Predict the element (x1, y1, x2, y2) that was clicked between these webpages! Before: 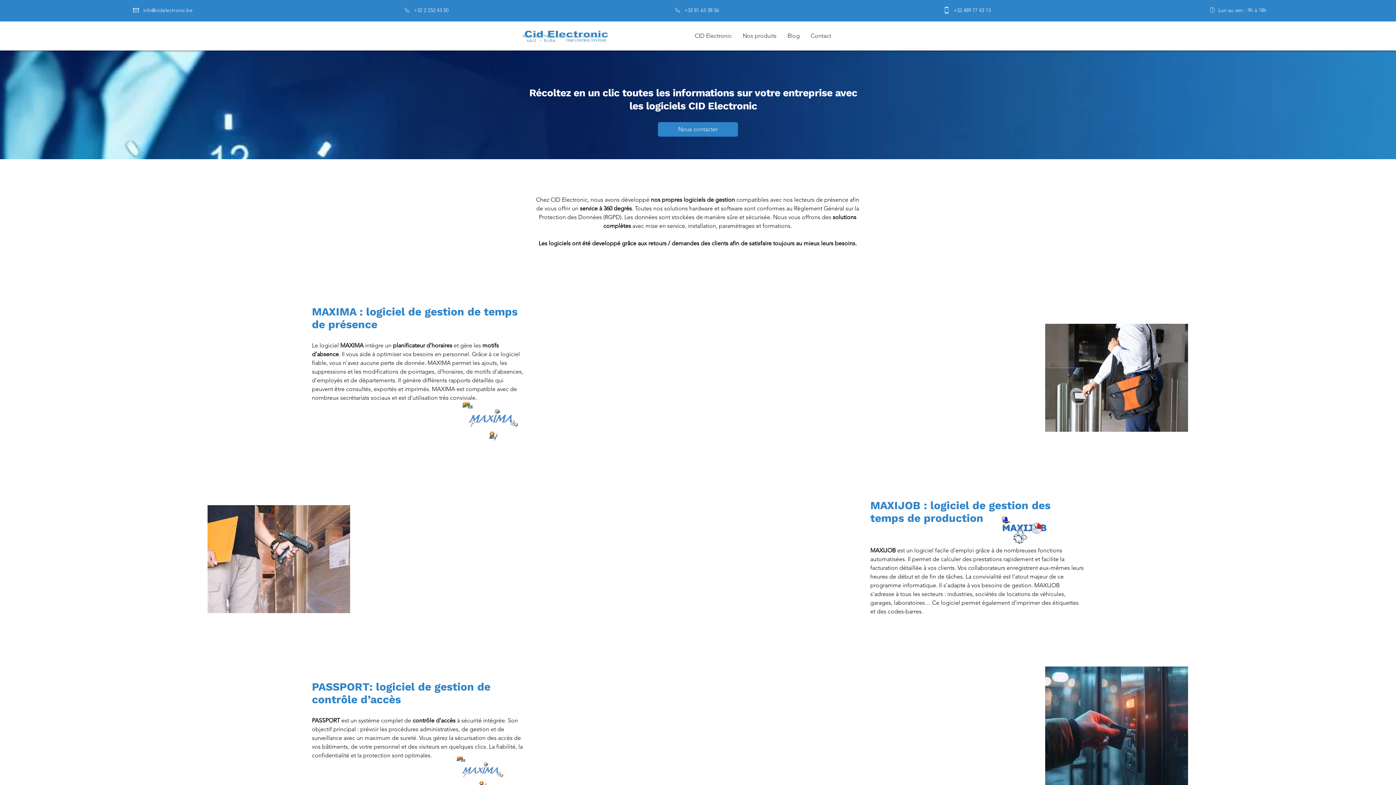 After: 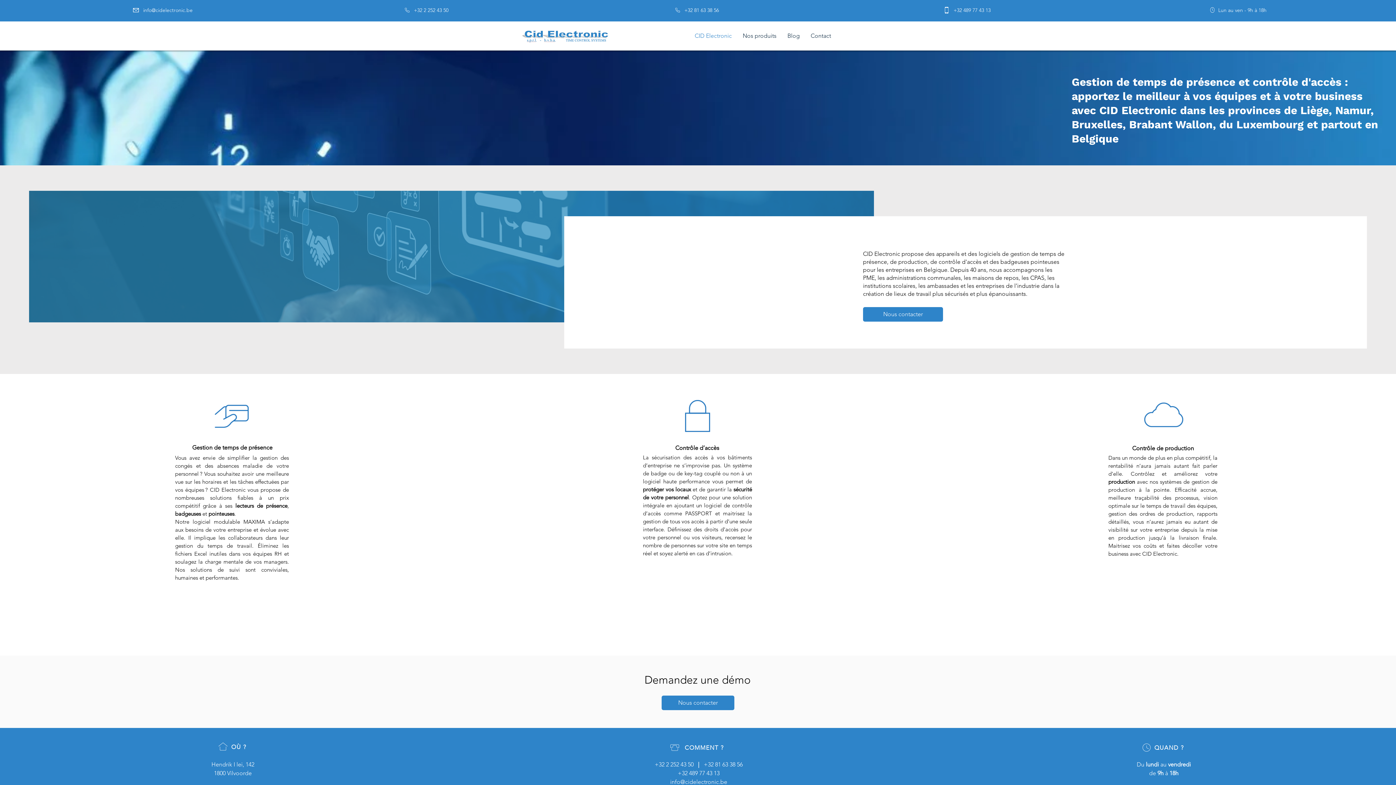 Action: bbox: (520, 25, 612, 45)